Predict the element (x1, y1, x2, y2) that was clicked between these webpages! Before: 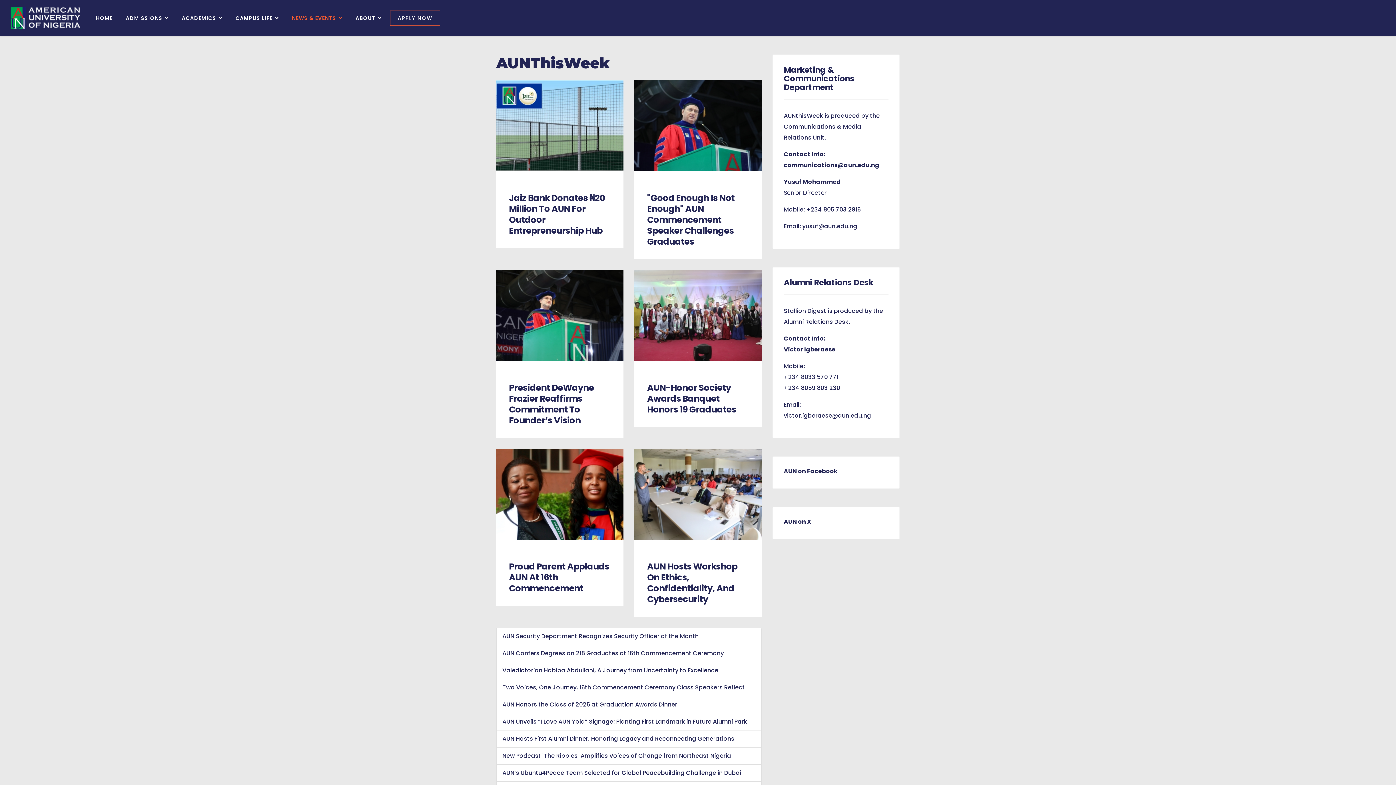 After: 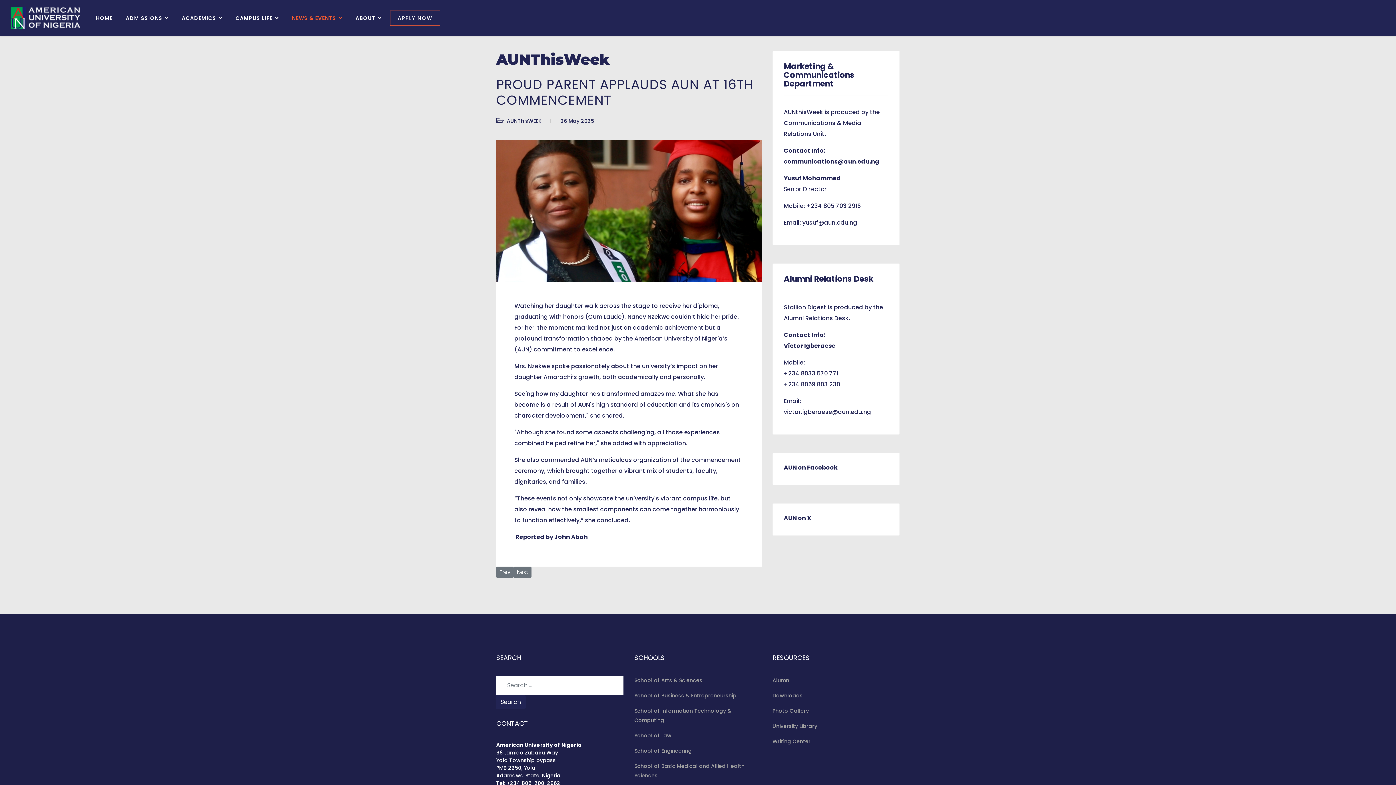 Action: bbox: (496, 449, 623, 540)